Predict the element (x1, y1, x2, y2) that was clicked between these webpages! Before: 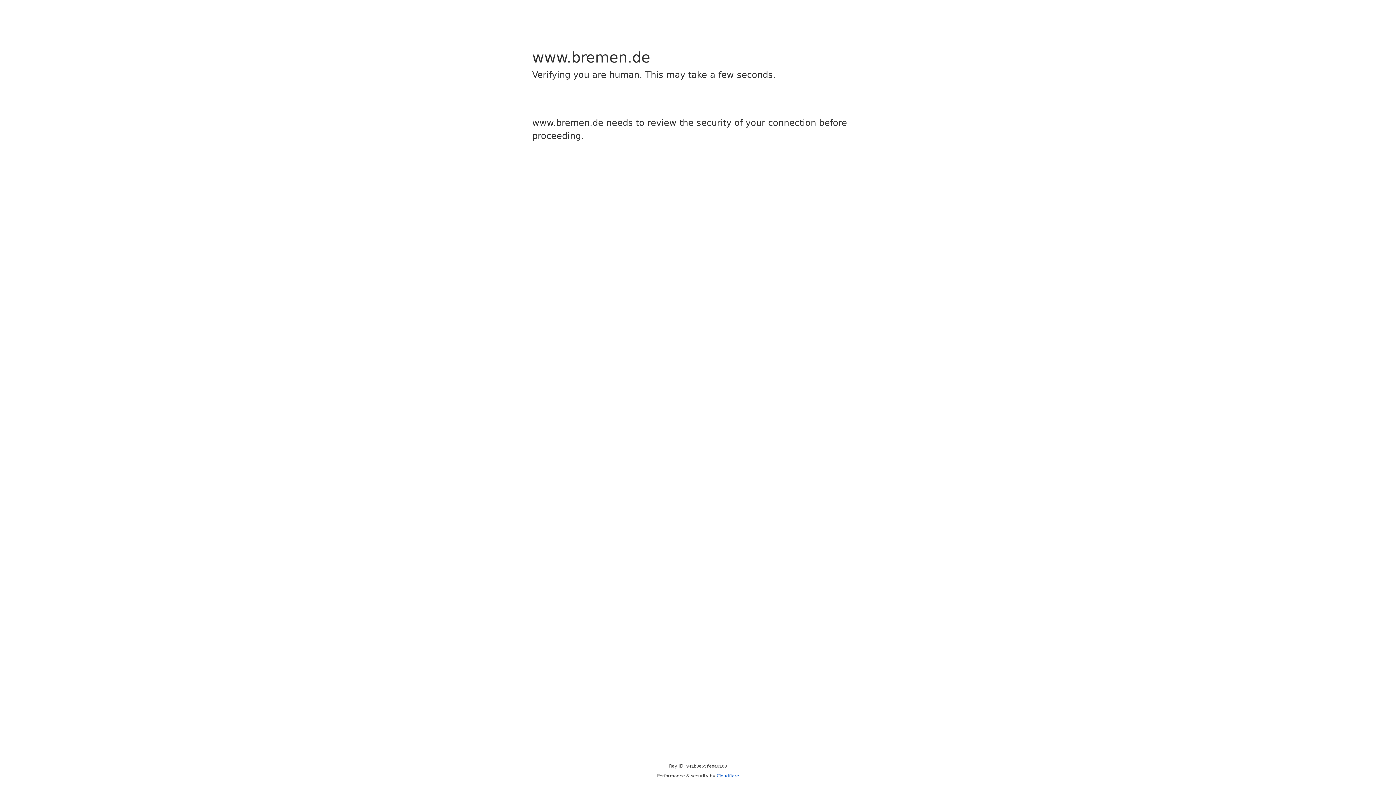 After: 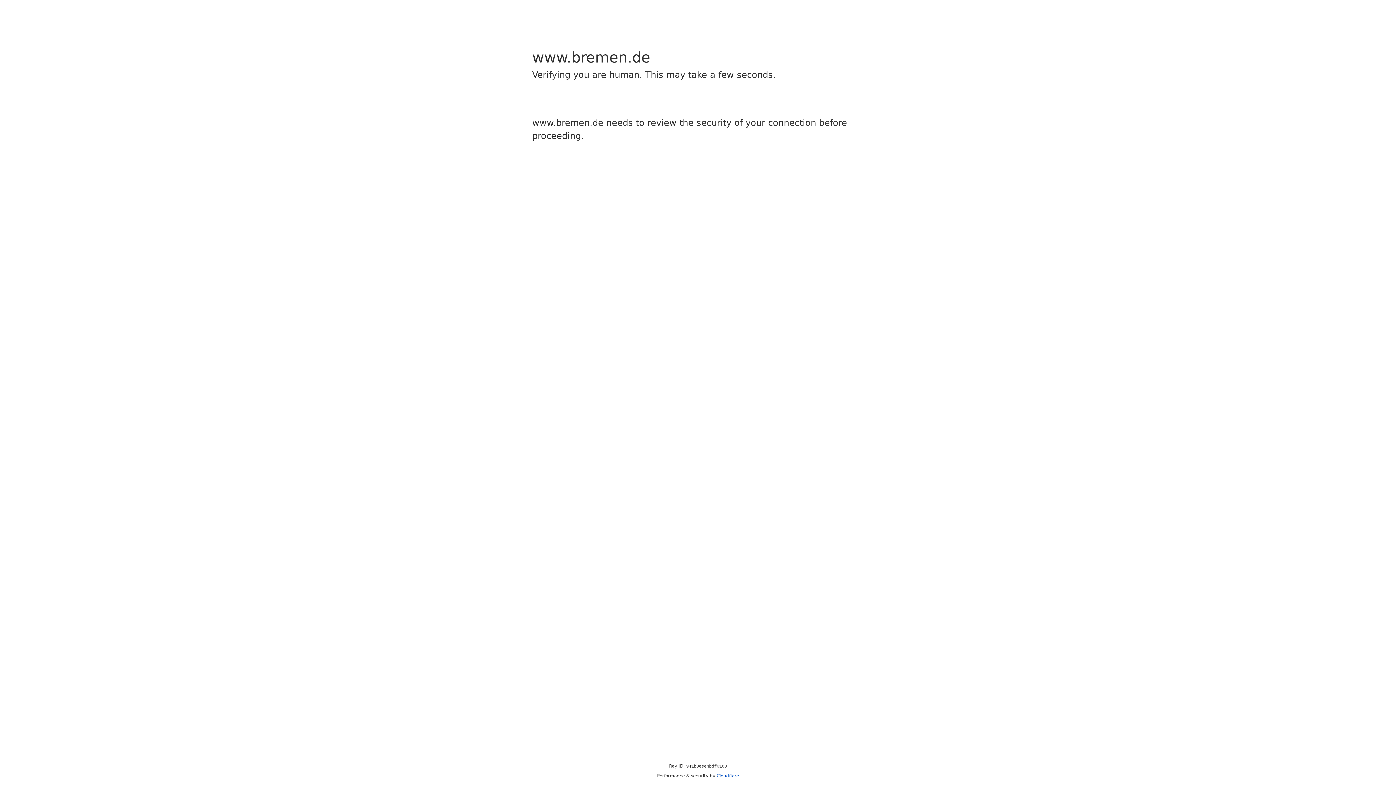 Action: label: Cloudflare bbox: (716, 773, 739, 778)